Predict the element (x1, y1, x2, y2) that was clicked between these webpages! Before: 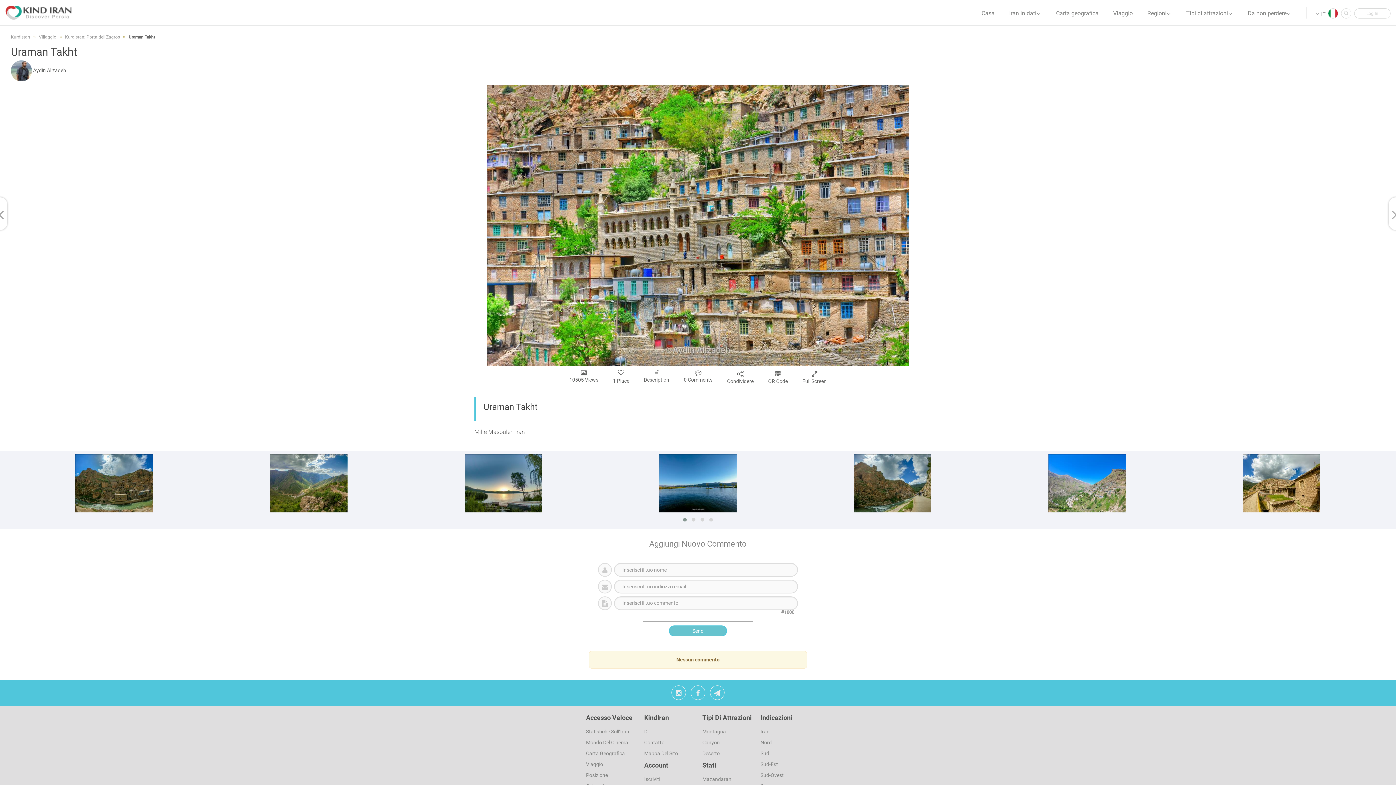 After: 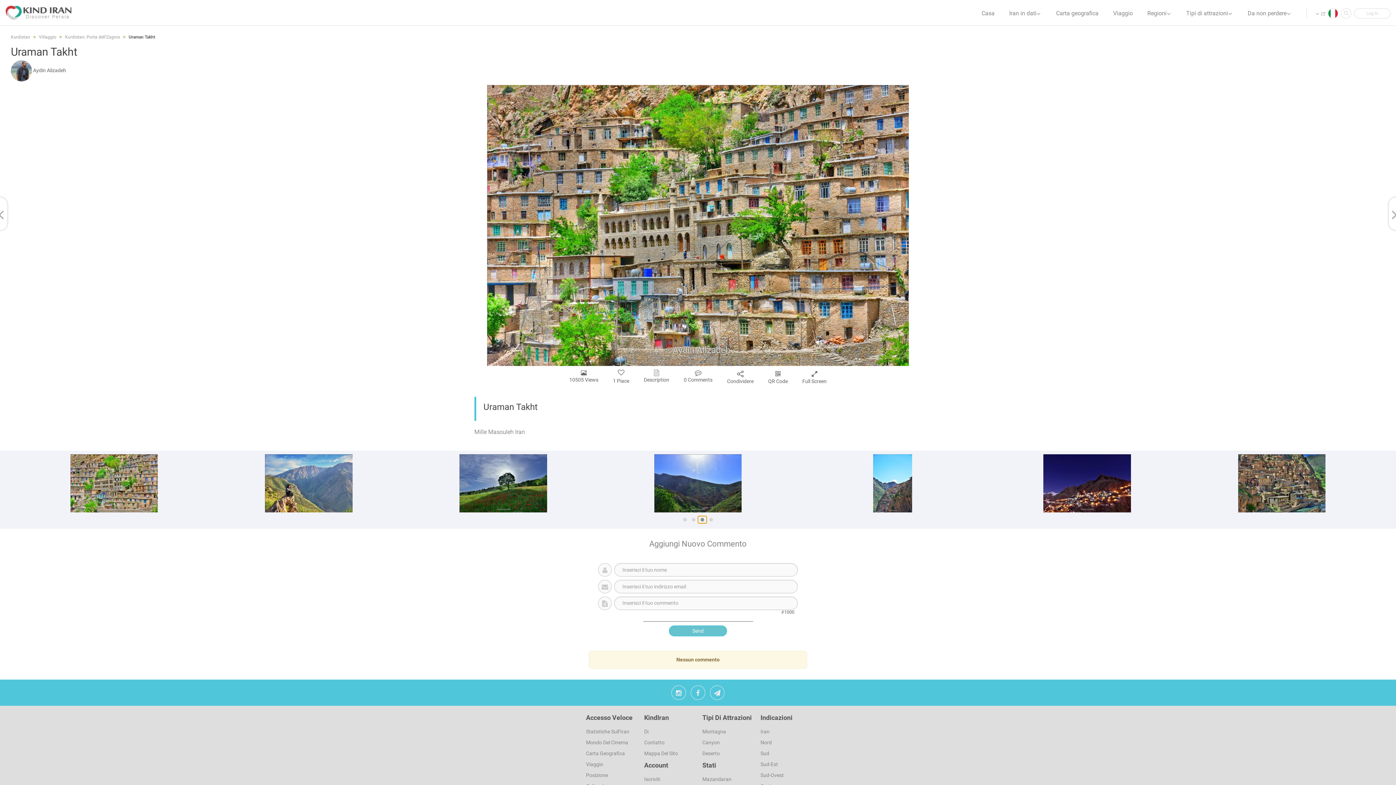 Action: bbox: (698, 516, 706, 523)